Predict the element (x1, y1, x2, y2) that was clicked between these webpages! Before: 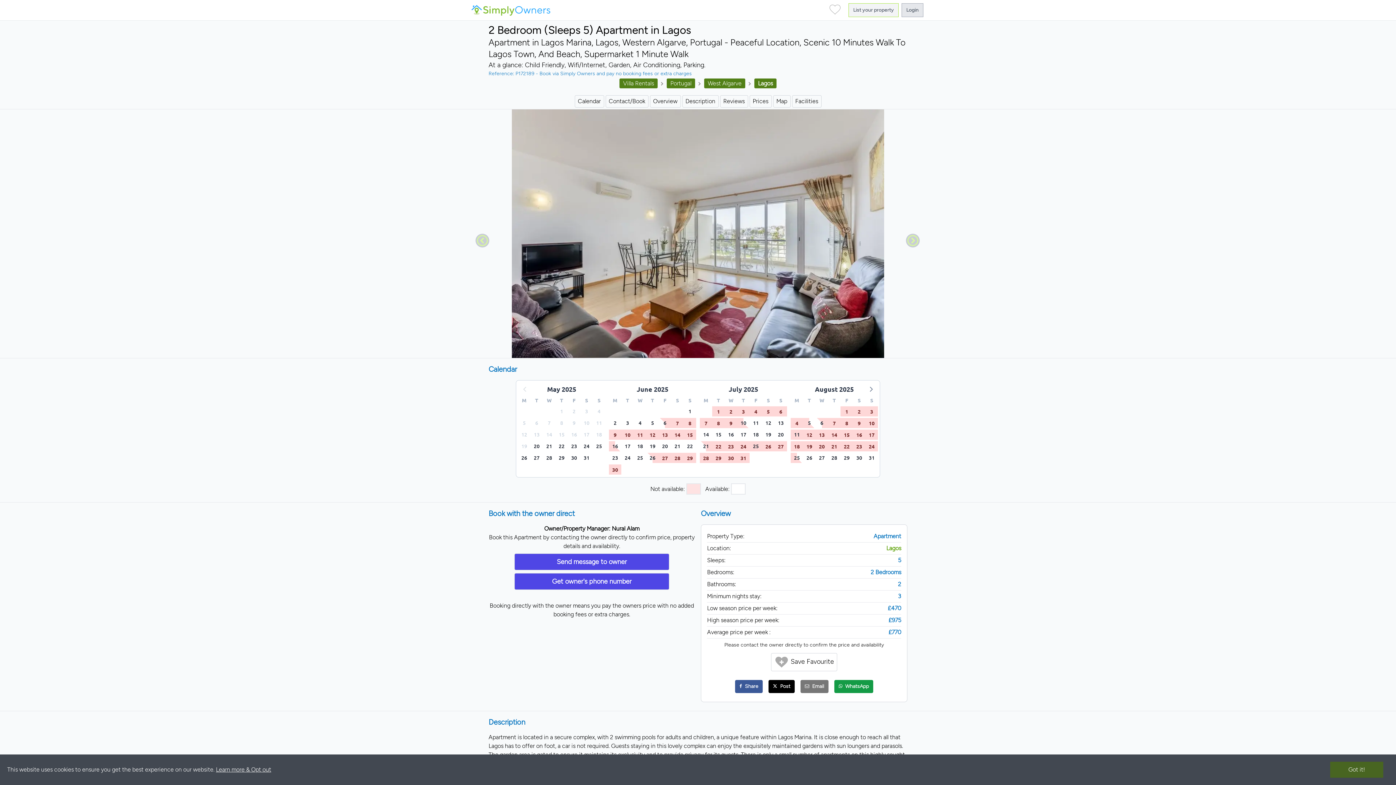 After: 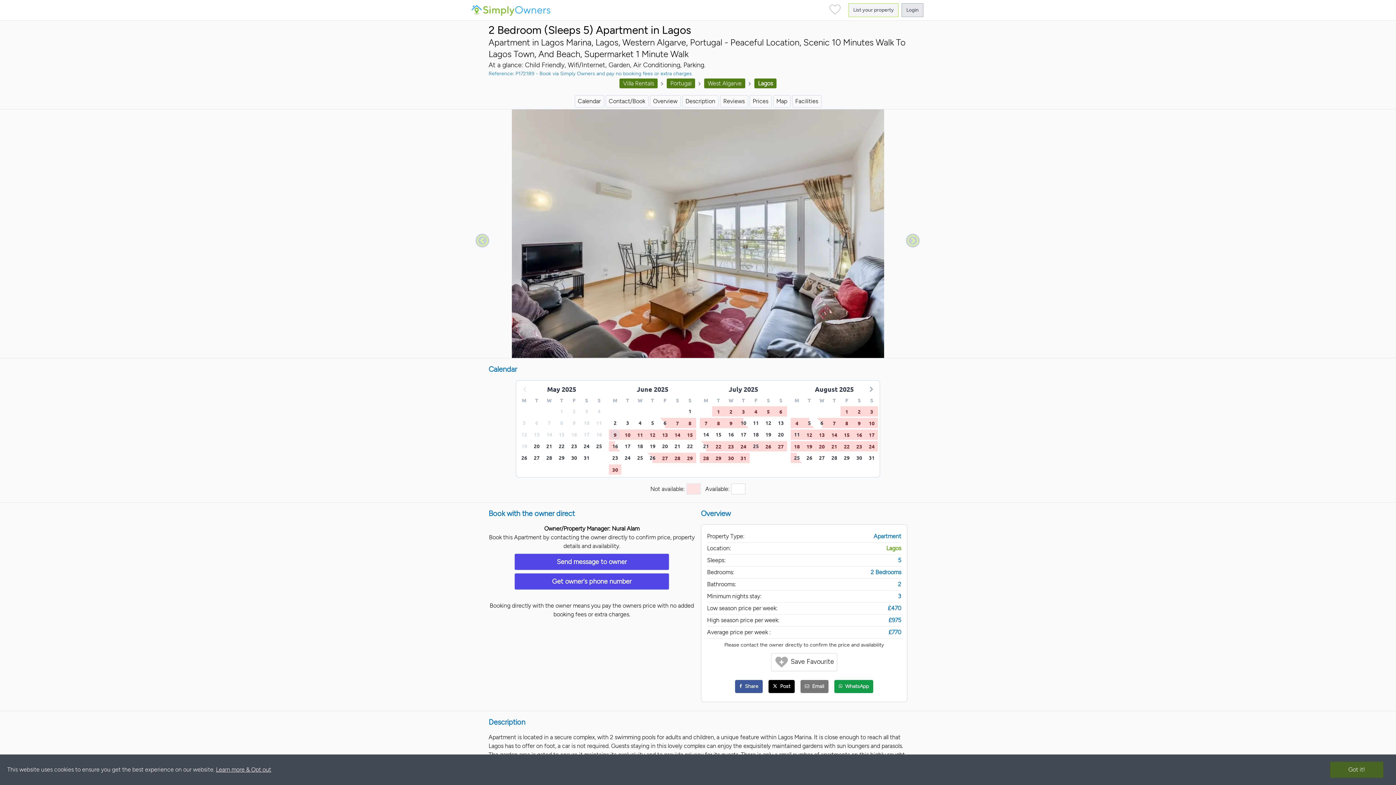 Action: bbox: (610, 429, 620, 440) label: Monday, June 9, 2025